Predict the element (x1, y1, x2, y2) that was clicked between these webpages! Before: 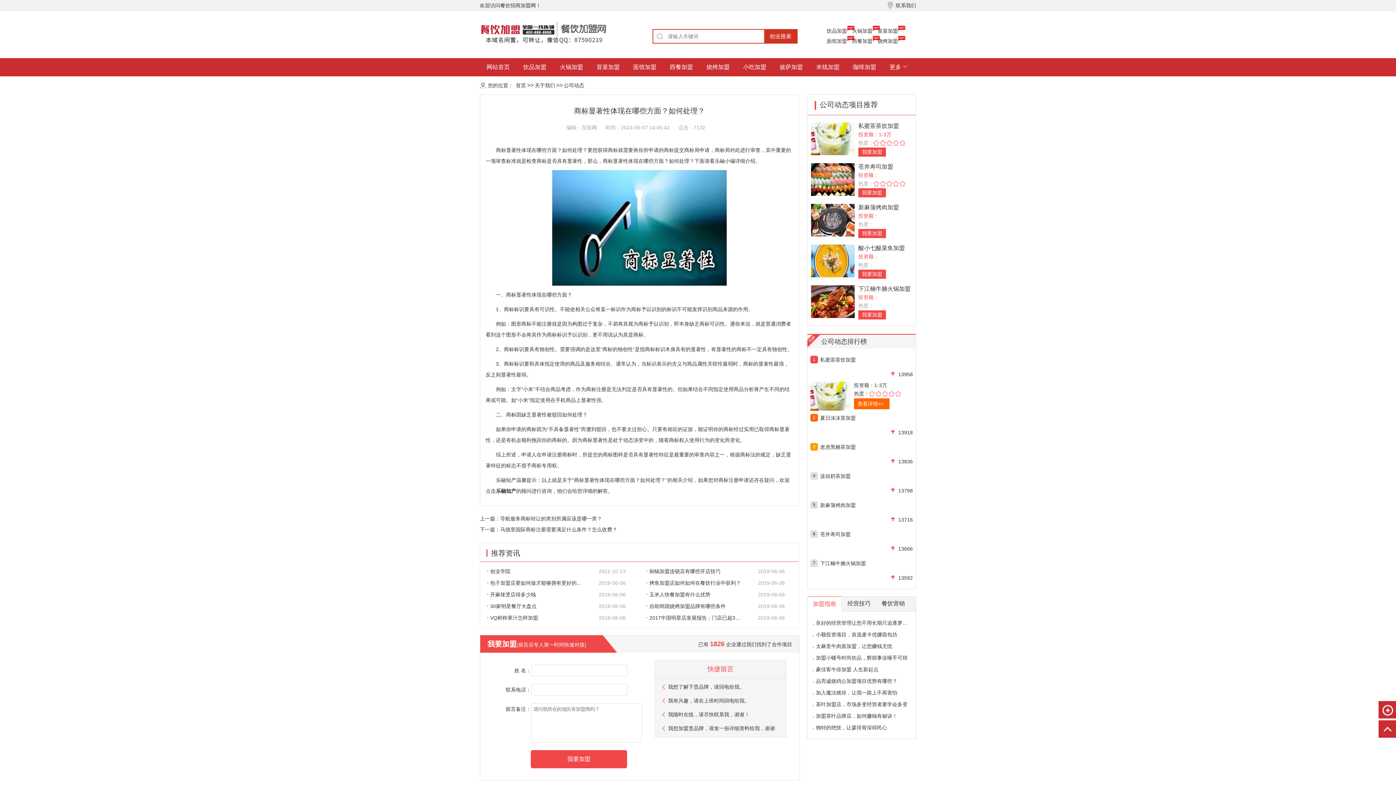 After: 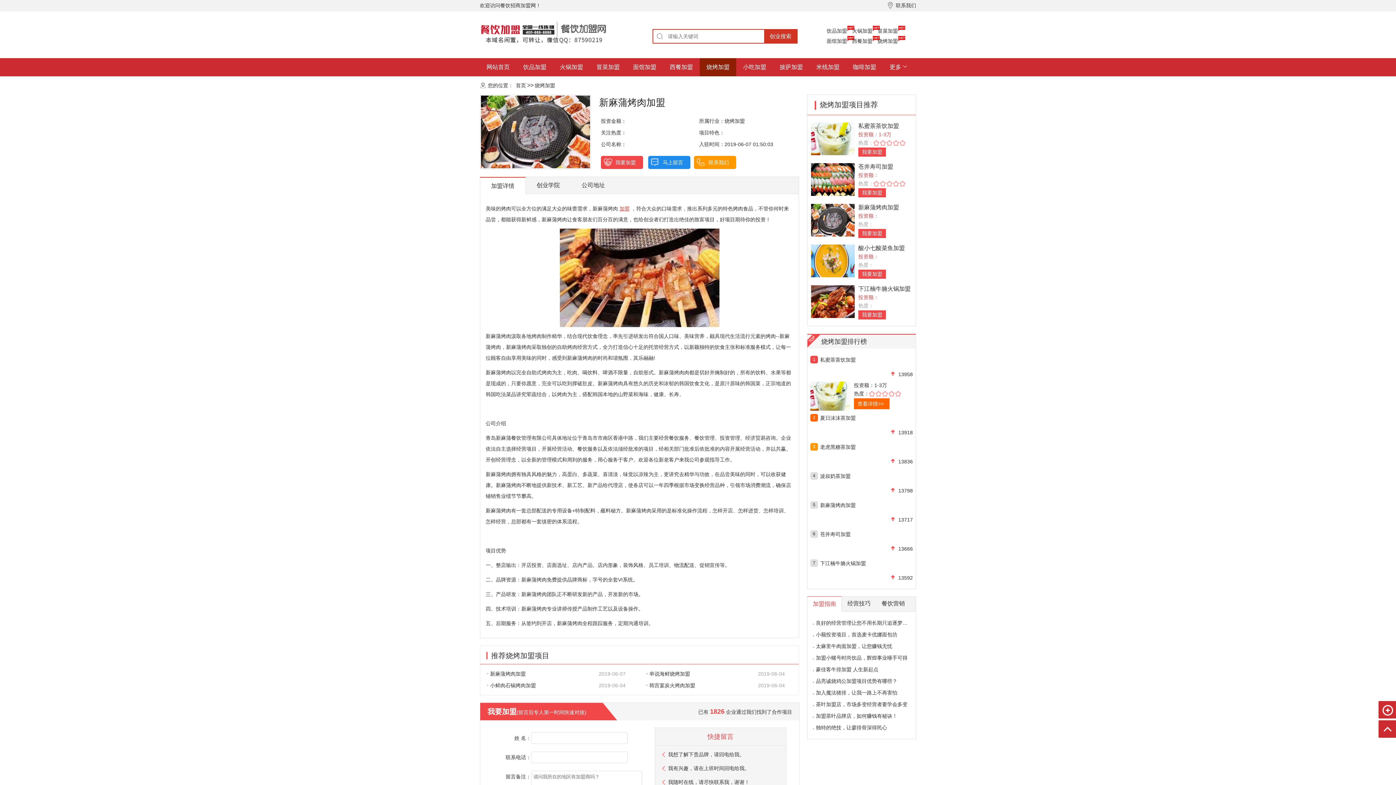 Action: bbox: (811, 216, 854, 222)